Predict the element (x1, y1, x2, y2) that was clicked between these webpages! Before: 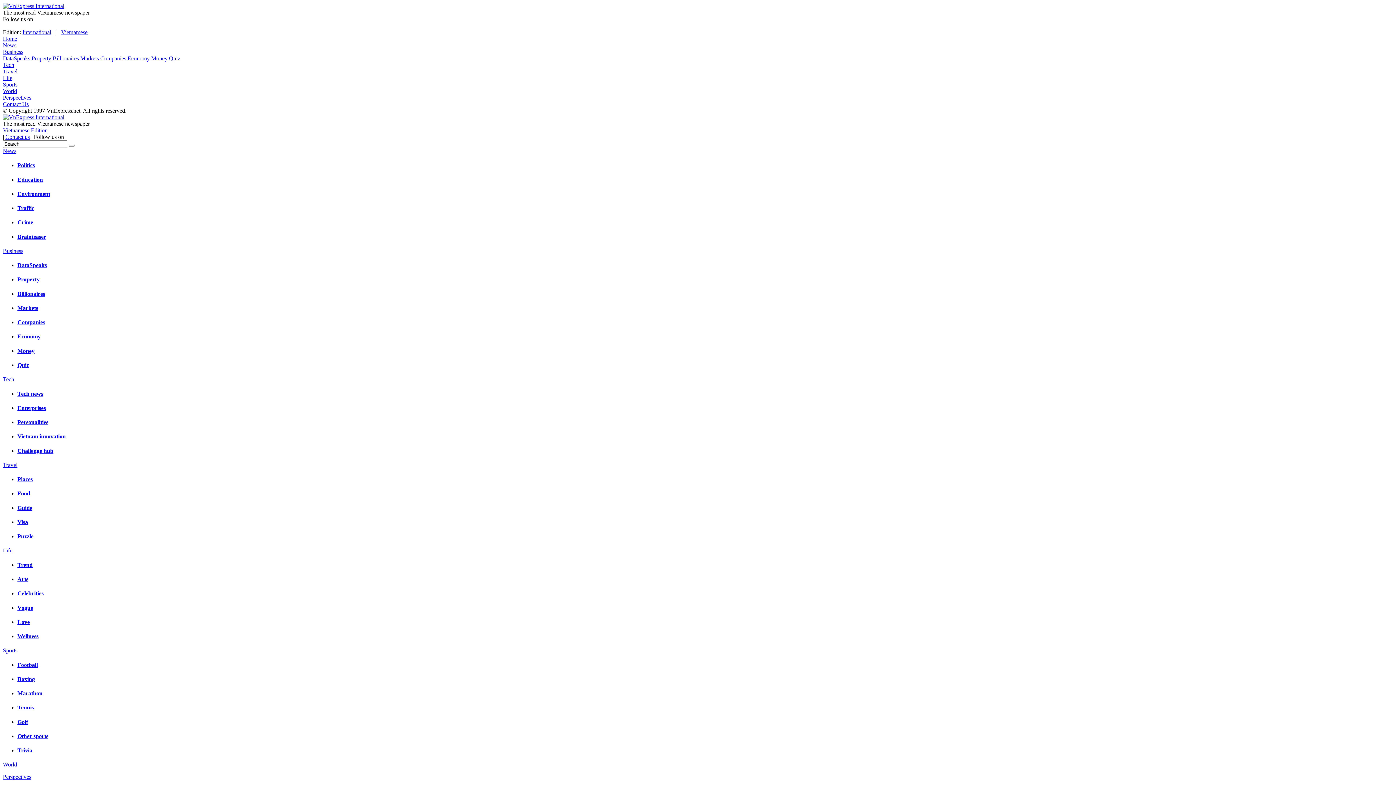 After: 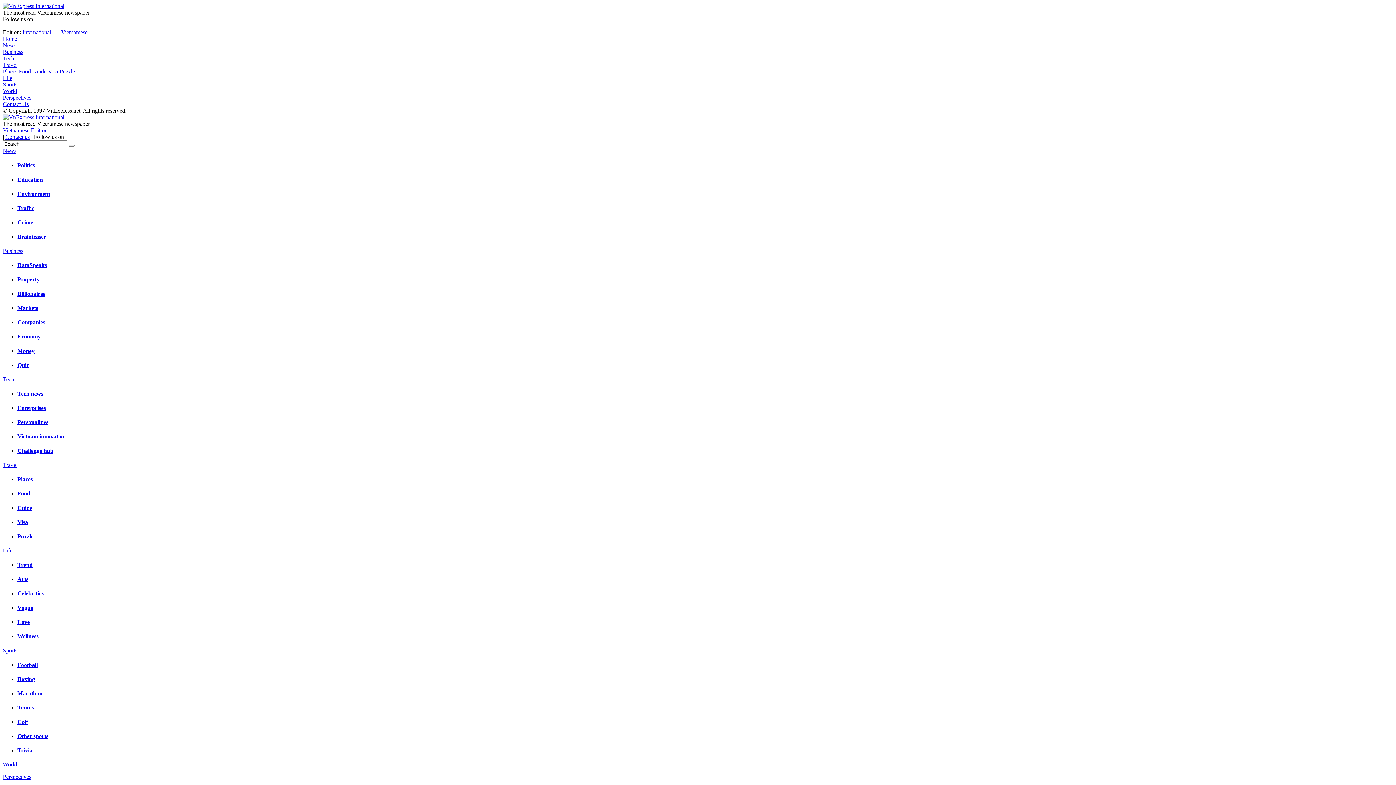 Action: label: Food bbox: (17, 490, 30, 496)